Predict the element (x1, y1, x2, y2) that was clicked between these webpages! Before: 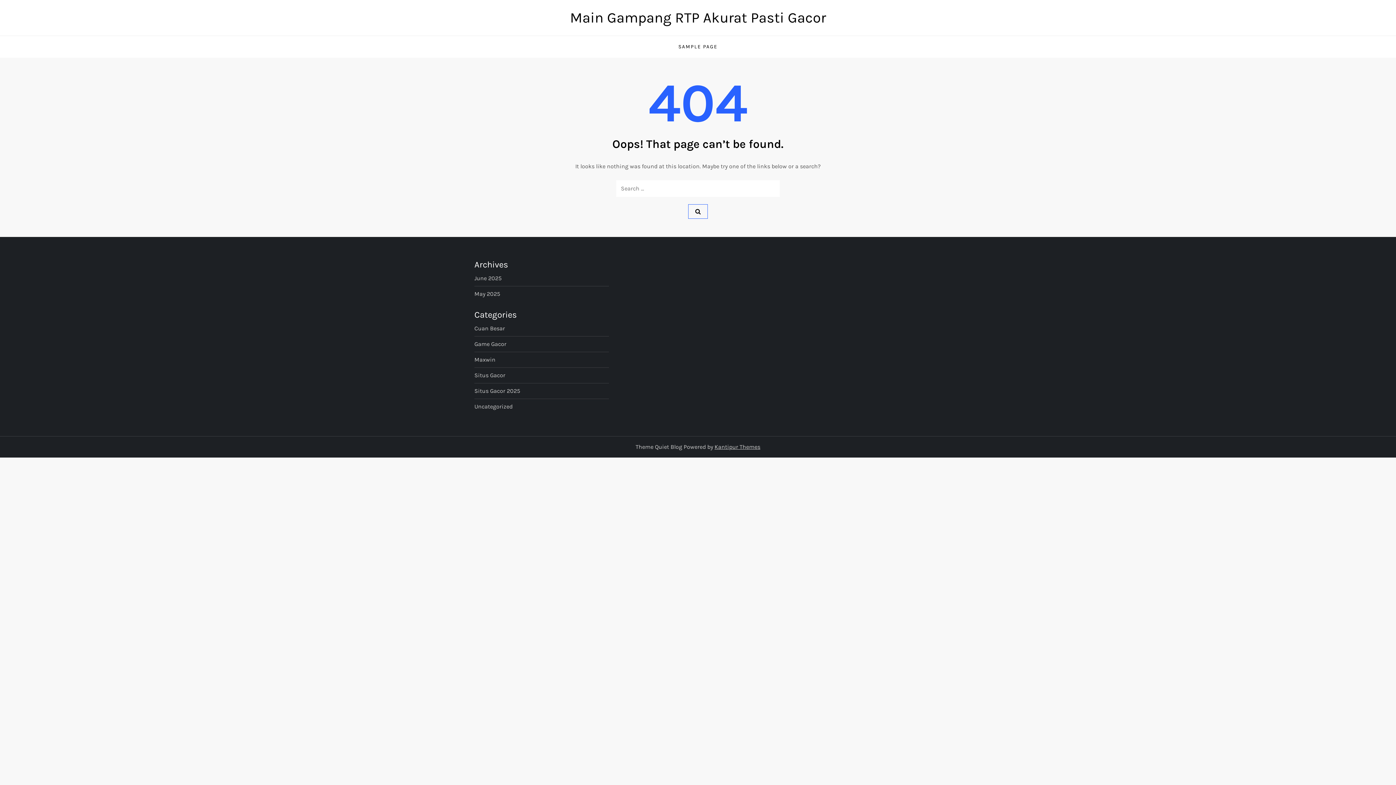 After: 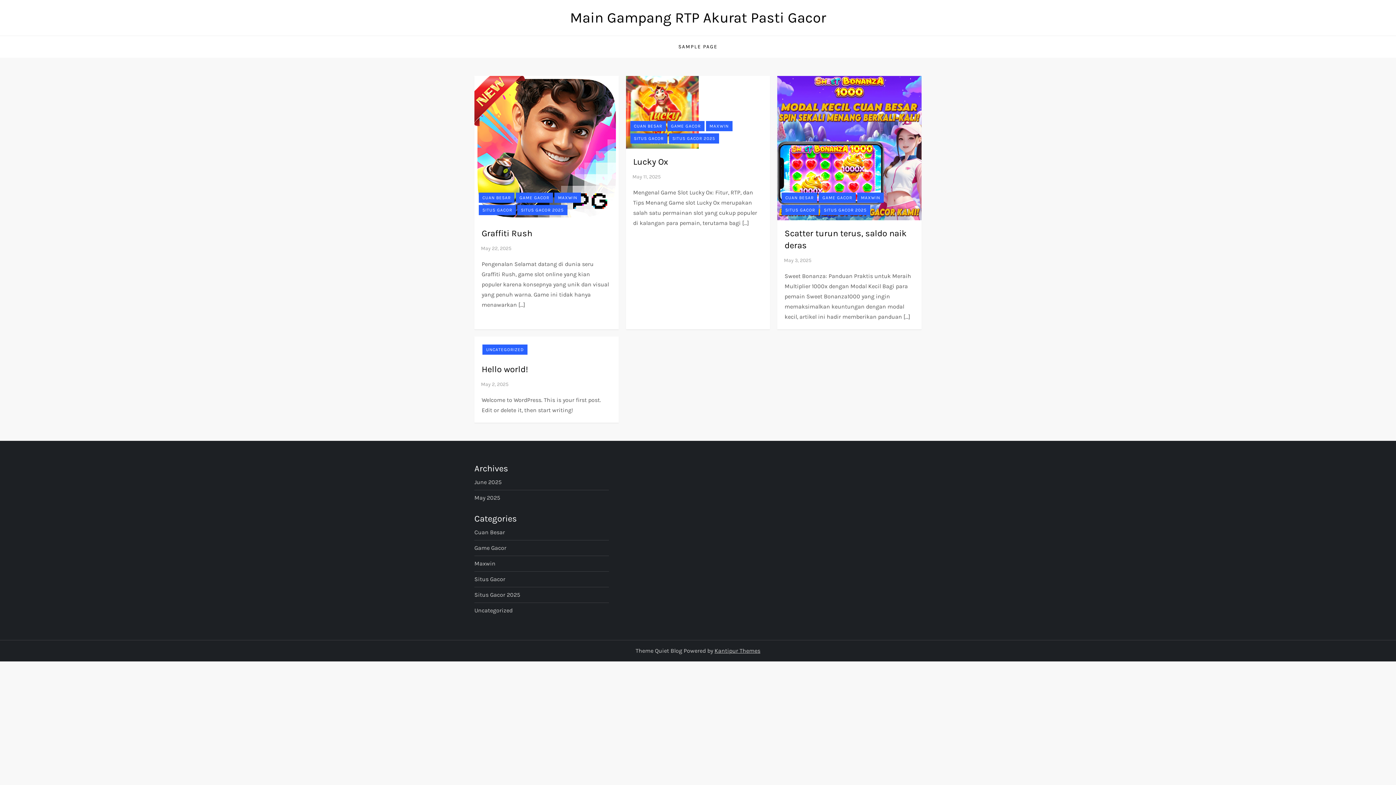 Action: label: May 2025 bbox: (474, 289, 500, 299)